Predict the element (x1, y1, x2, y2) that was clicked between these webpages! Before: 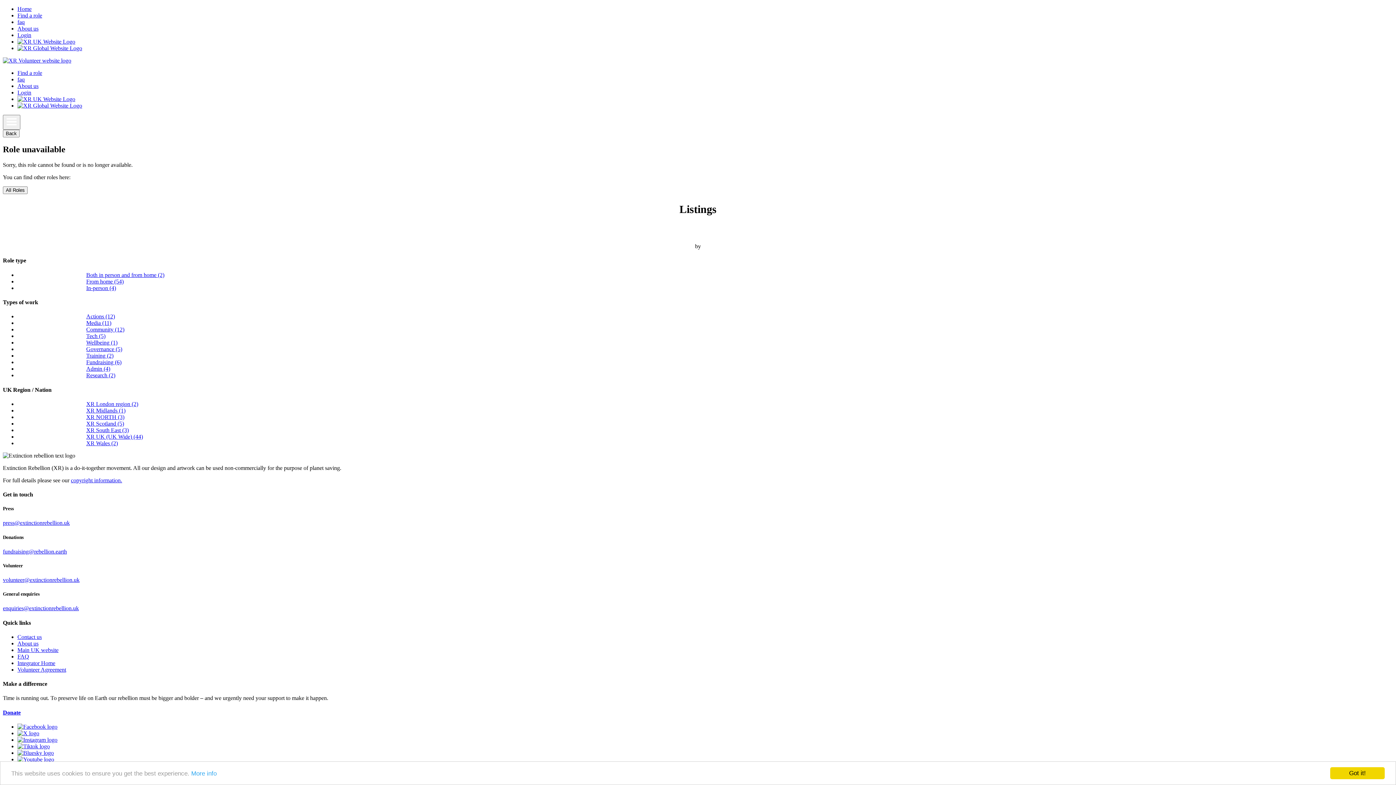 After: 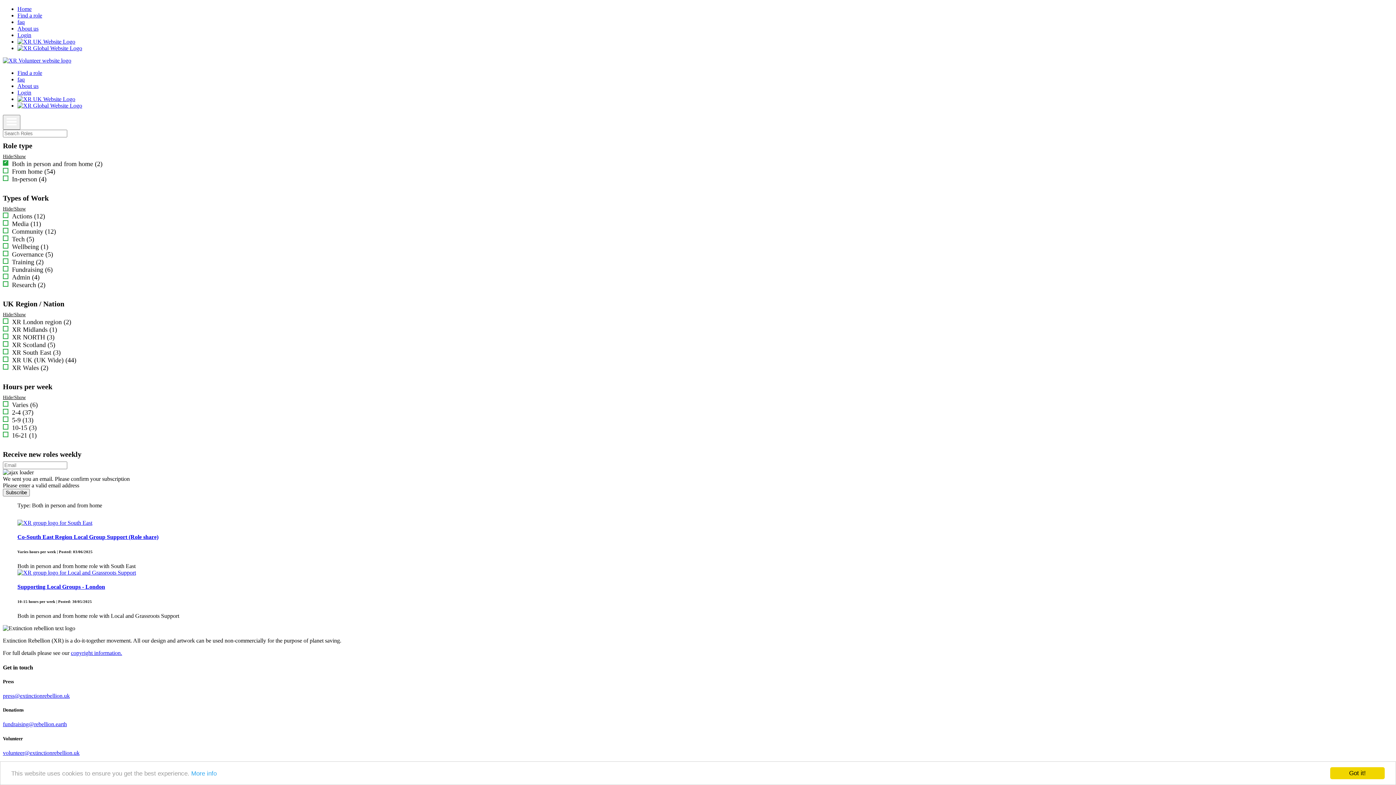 Action: bbox: (86, 271, 164, 278) label: Both in person and from home (2)